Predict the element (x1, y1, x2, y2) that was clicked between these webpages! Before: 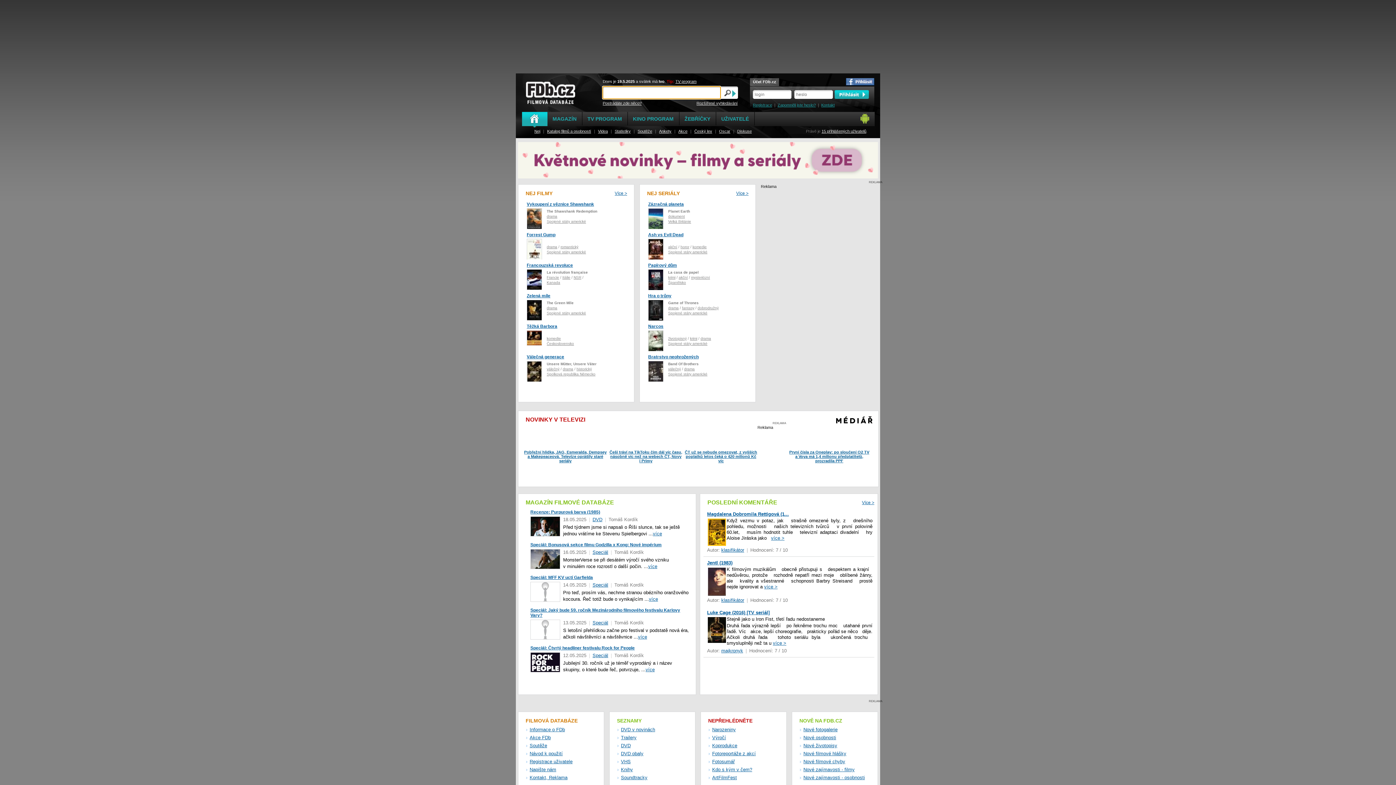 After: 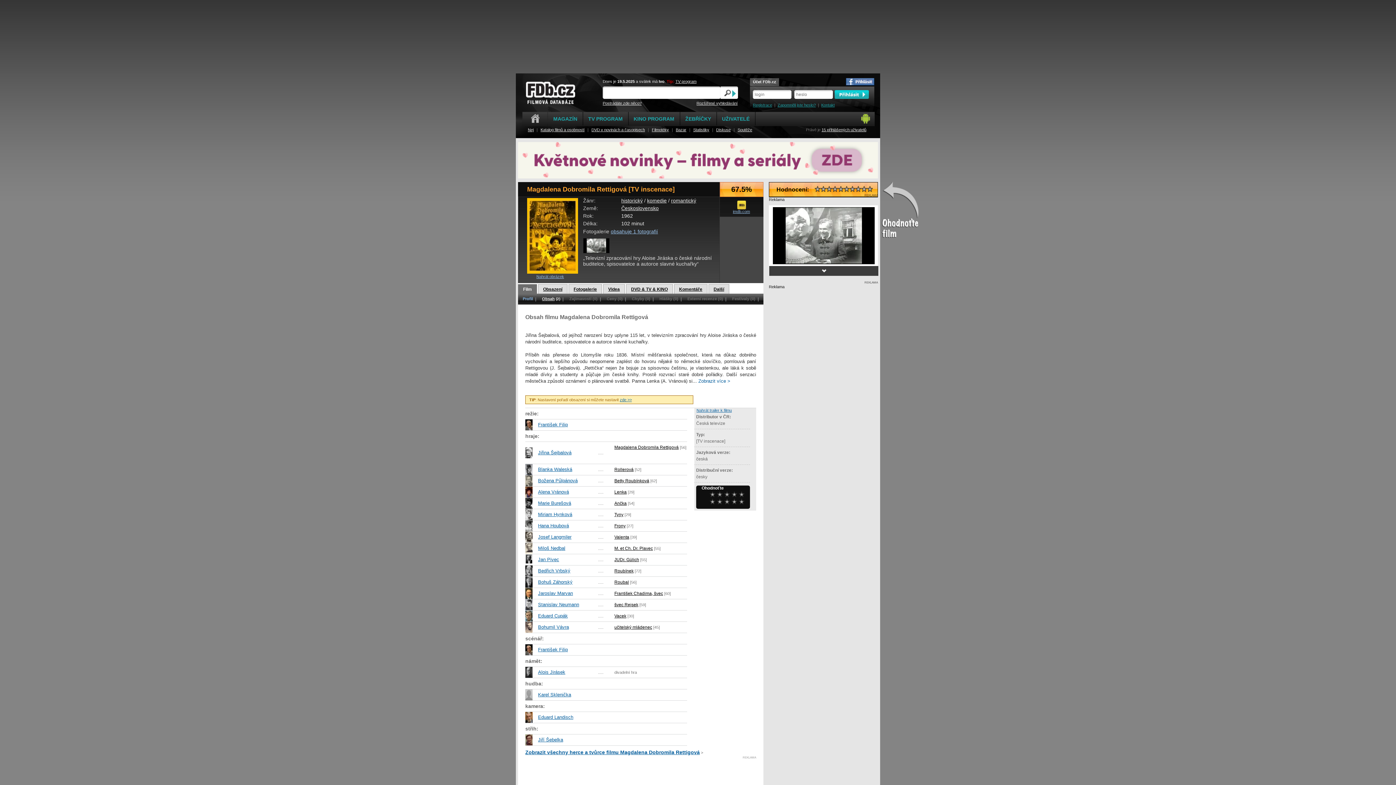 Action: bbox: (707, 511, 789, 517) label: Magdalena Dobromila Rettigová (1...